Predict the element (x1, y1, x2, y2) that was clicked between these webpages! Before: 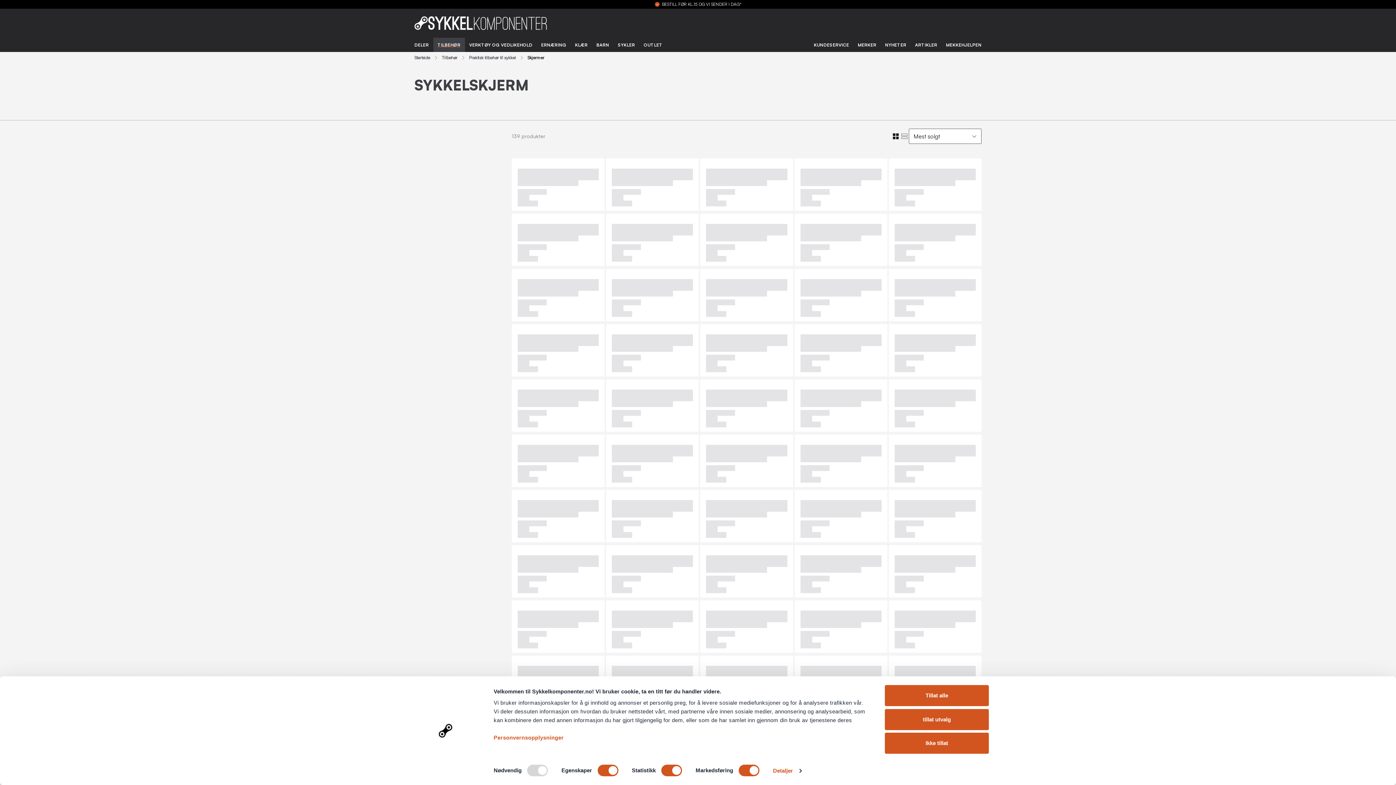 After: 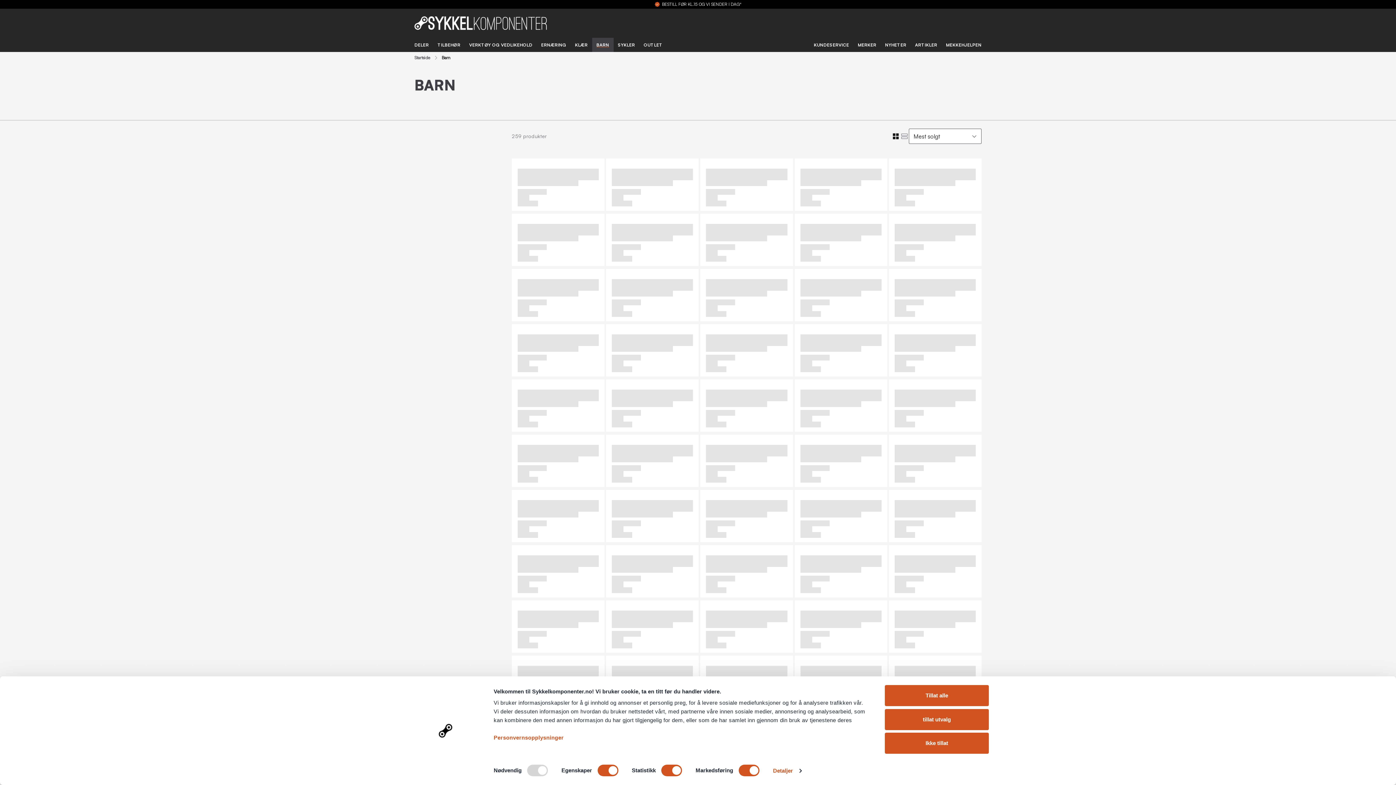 Action: label: BARN bbox: (592, 37, 613, 52)